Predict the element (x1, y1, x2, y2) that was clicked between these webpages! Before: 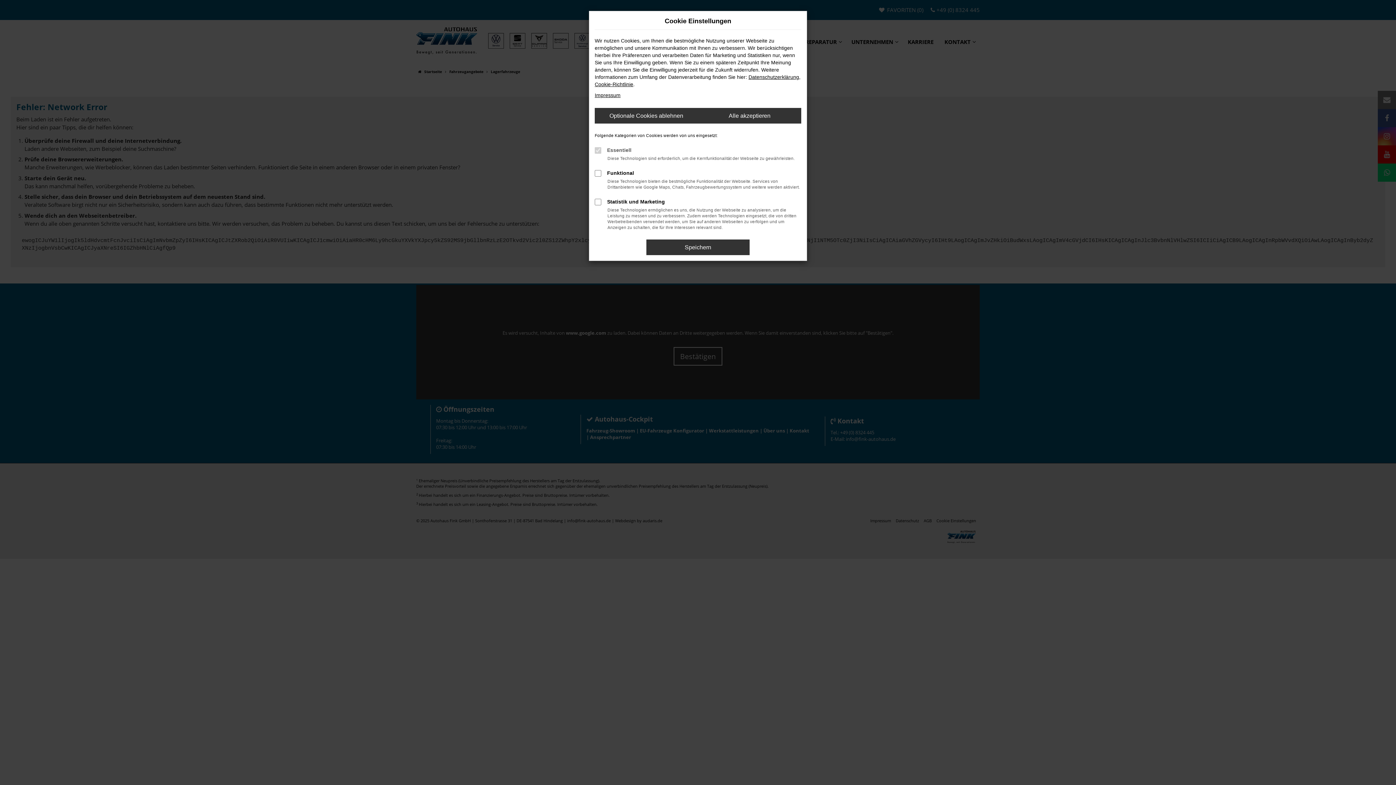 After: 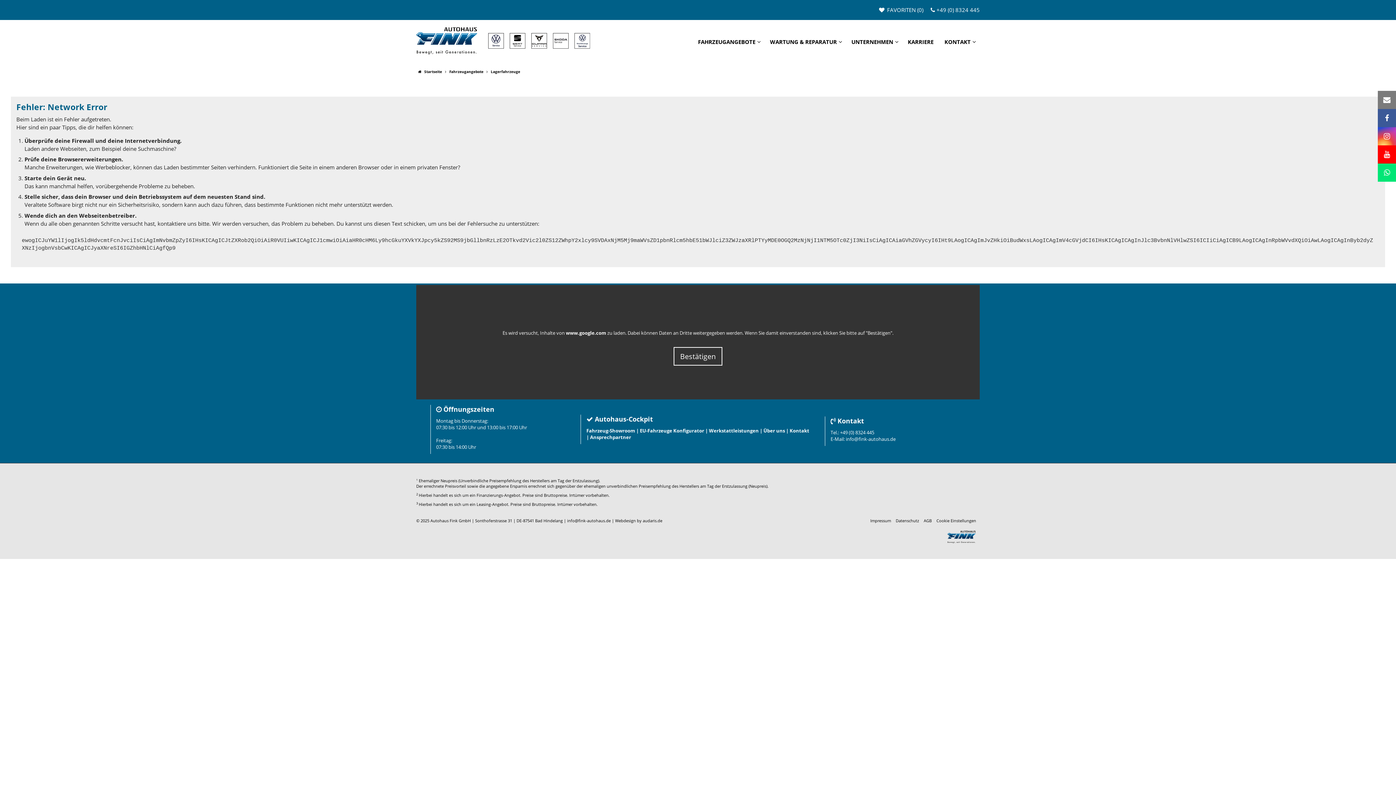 Action: bbox: (646, 239, 749, 255) label: Speichern